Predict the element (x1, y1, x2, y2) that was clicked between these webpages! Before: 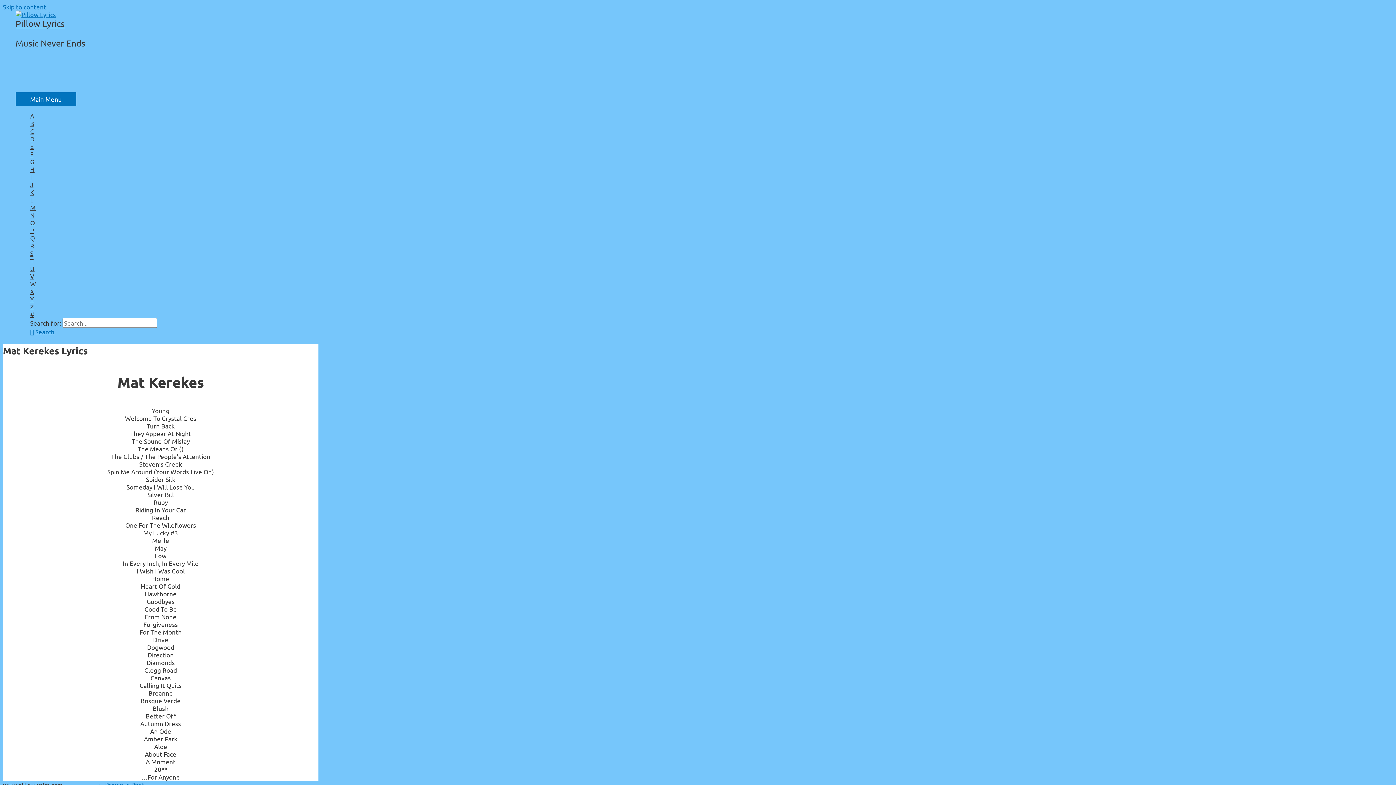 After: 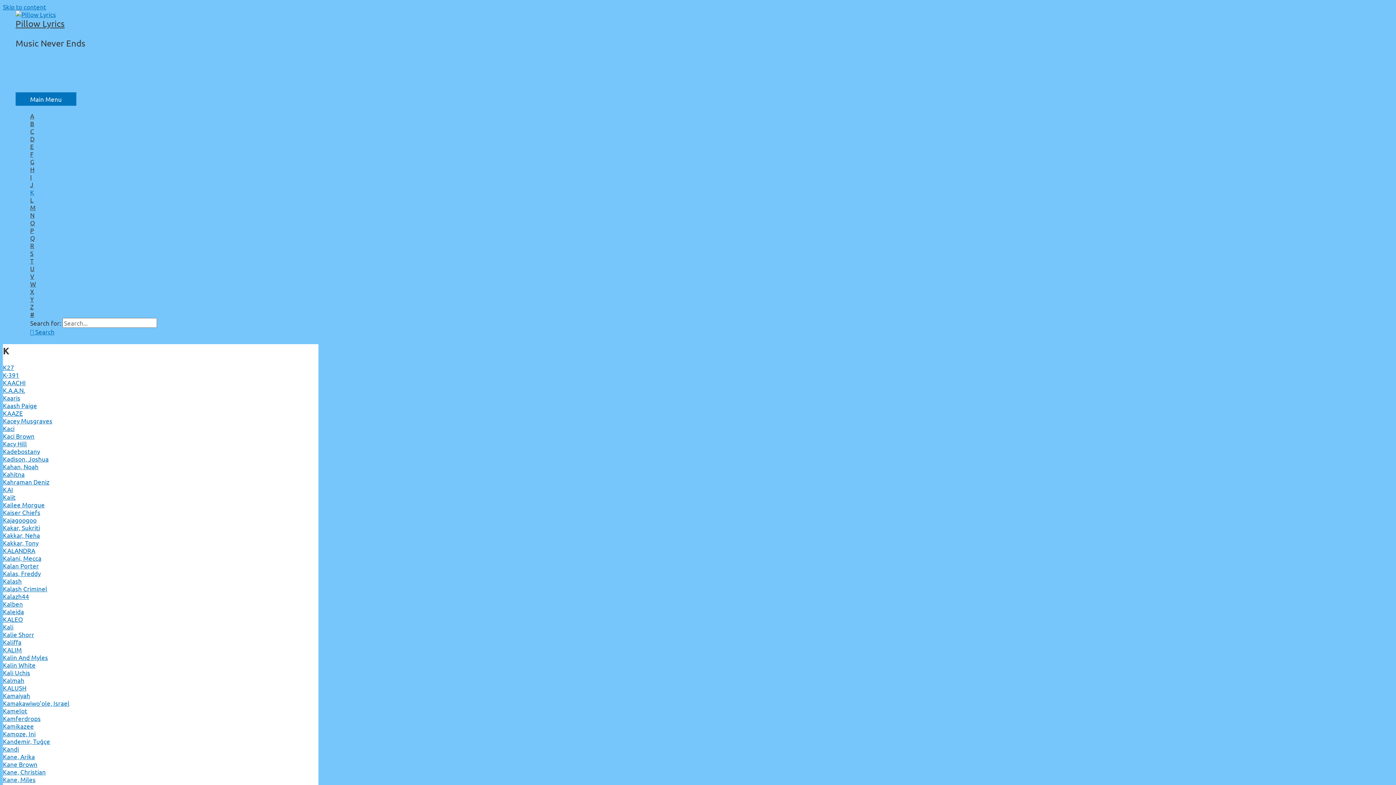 Action: label: K bbox: (30, 188, 1380, 196)